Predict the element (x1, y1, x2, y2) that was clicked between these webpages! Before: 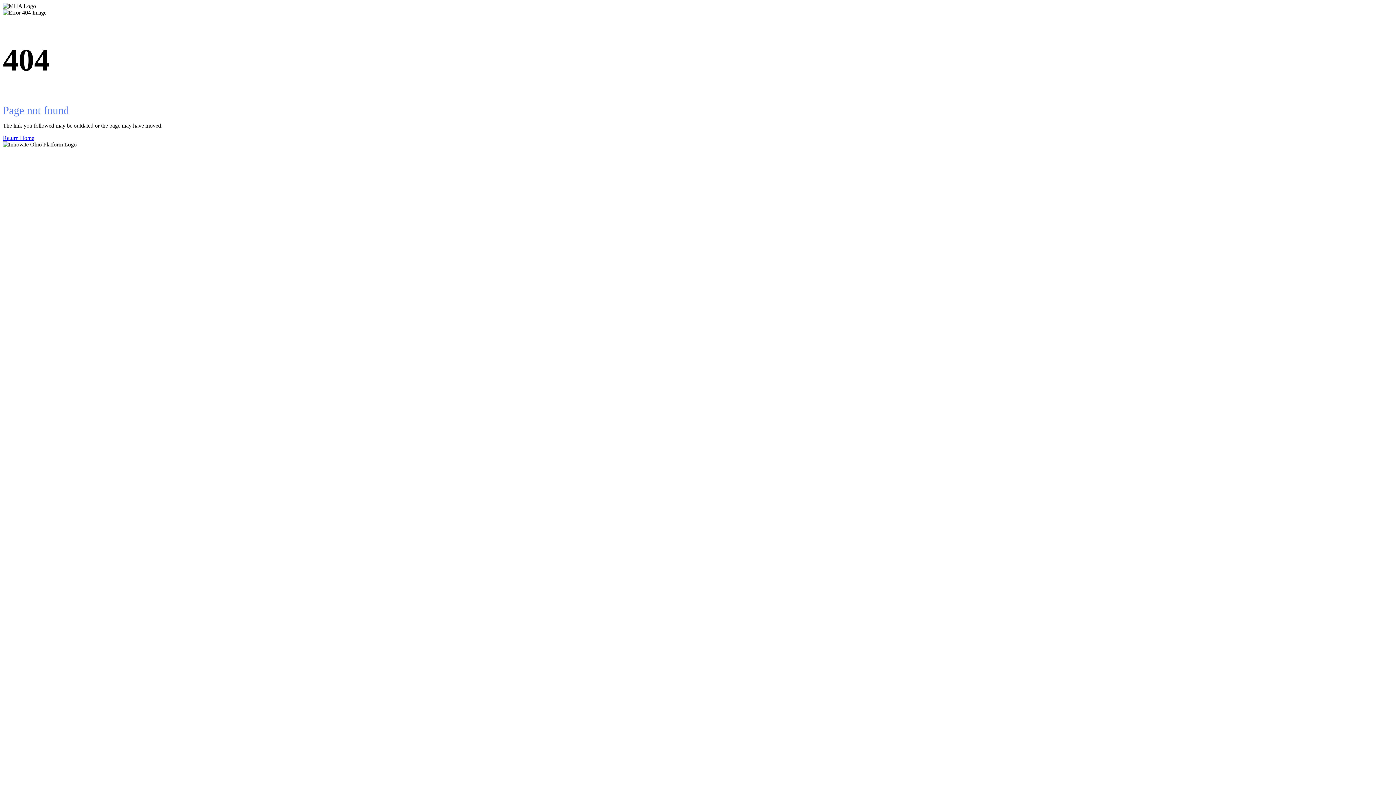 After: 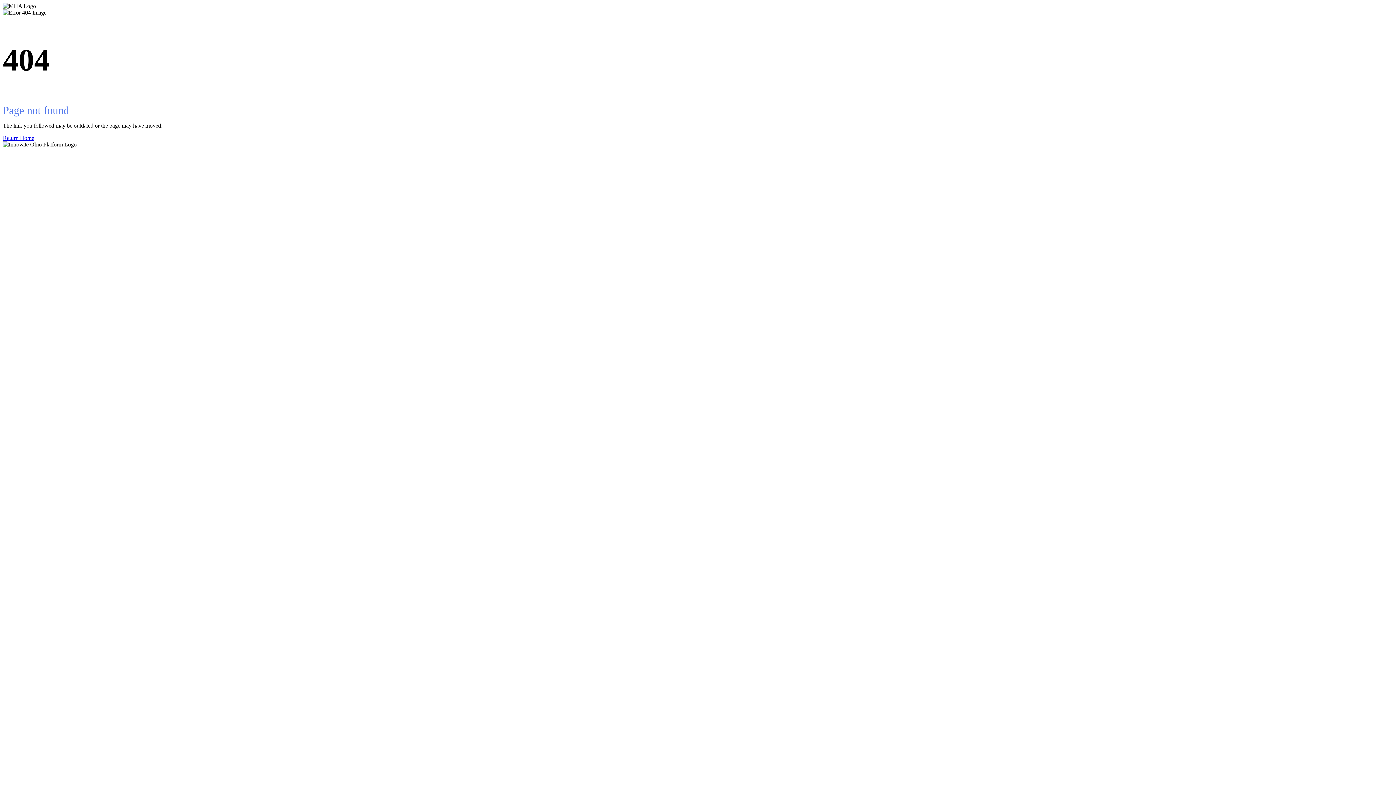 Action: bbox: (2, 134, 1393, 141) label: Return Home